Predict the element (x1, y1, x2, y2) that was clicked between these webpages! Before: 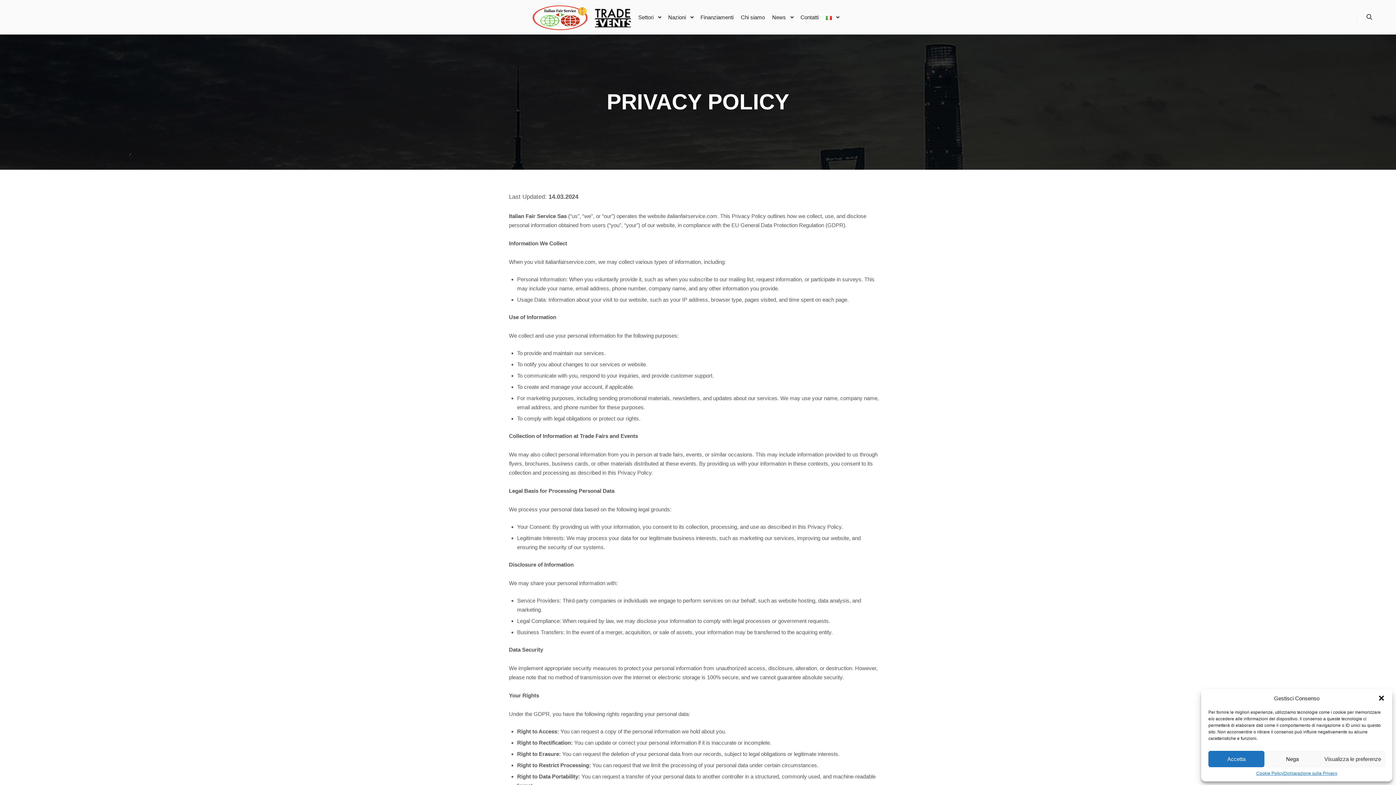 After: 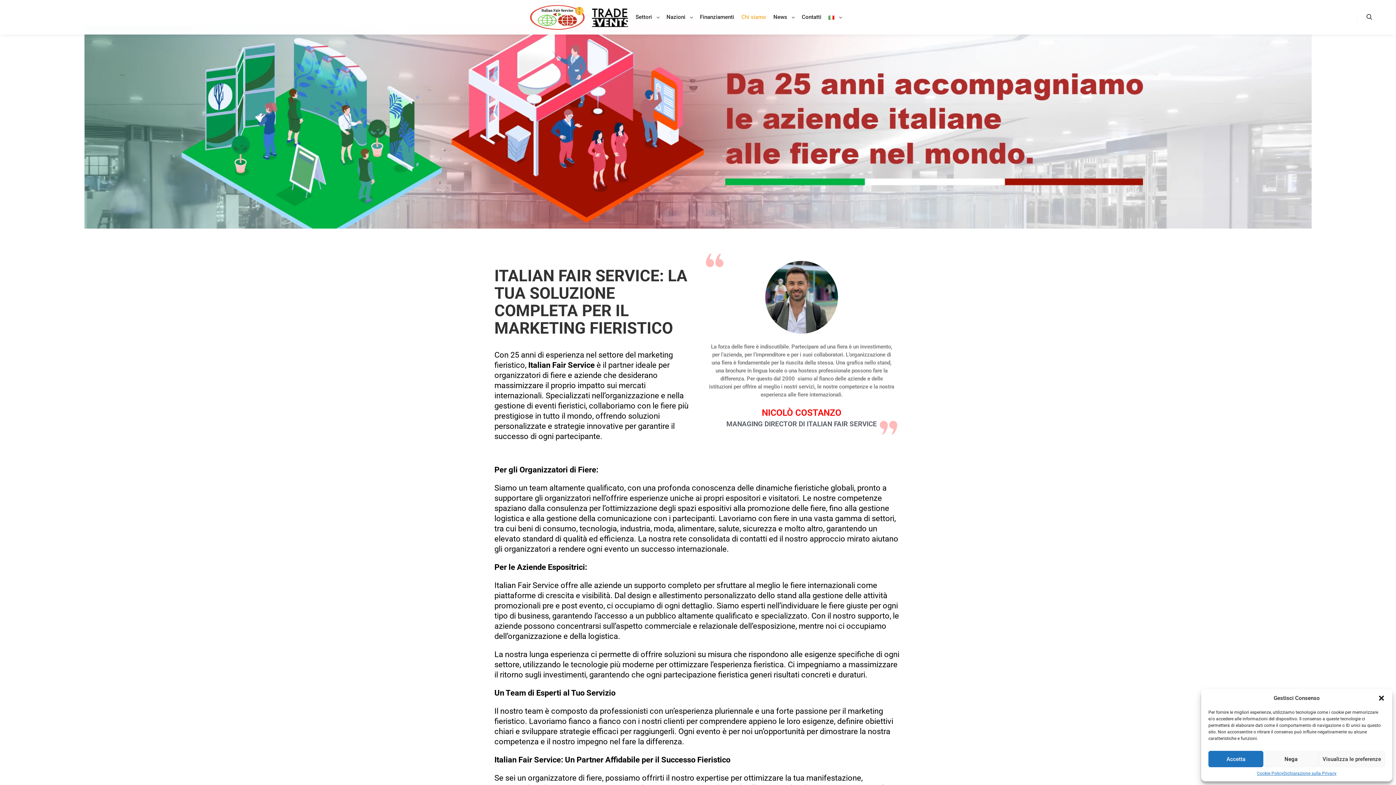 Action: bbox: (737, 0, 768, 34) label: Chi siamo